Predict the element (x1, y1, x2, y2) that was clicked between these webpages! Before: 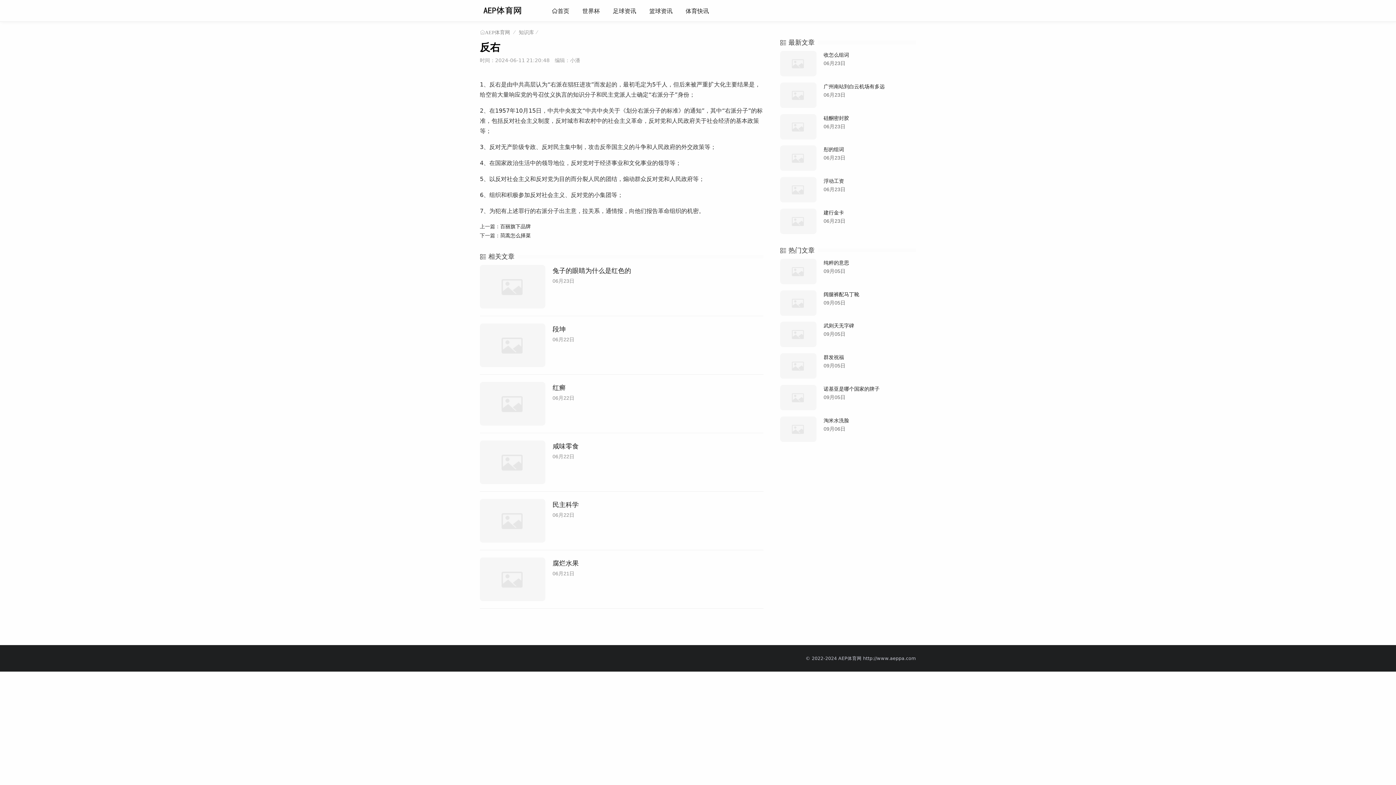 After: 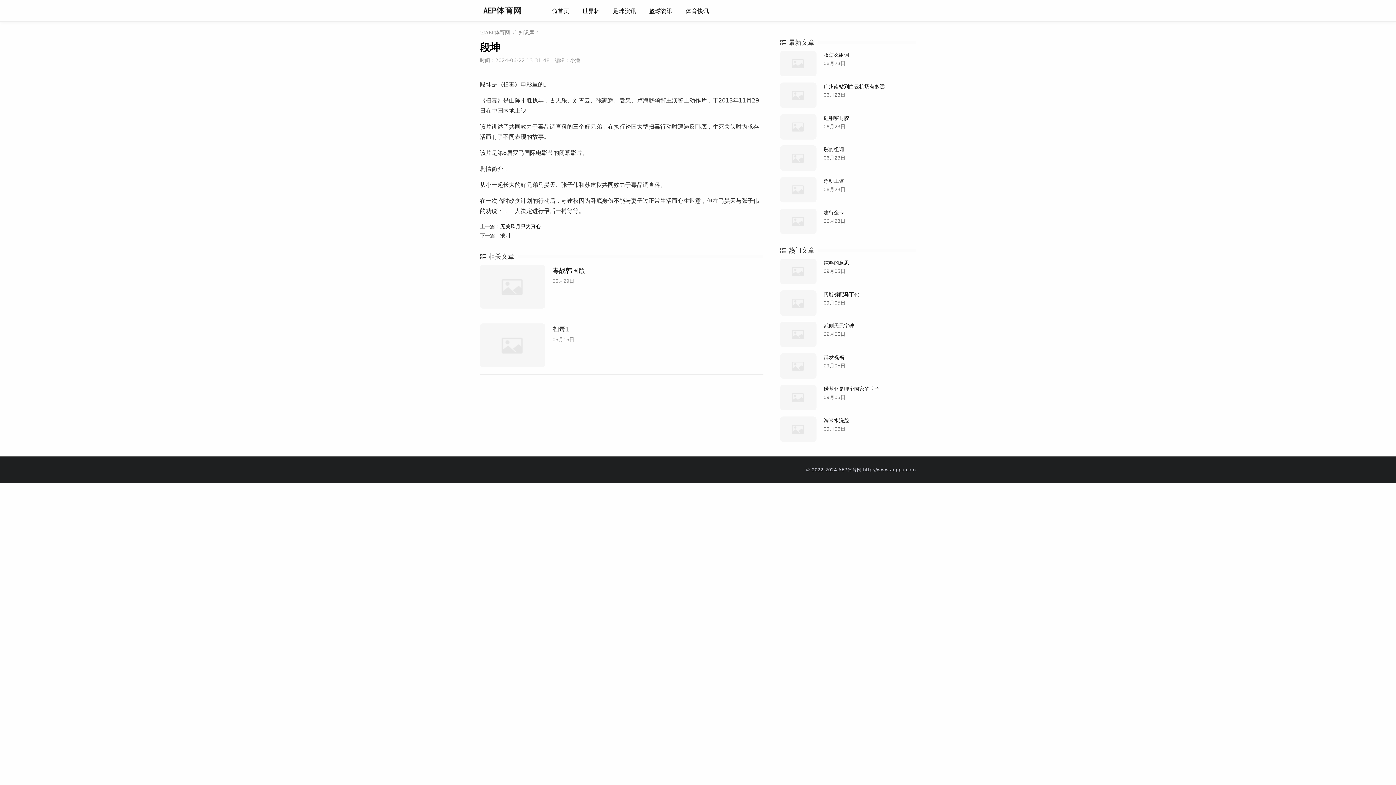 Action: bbox: (552, 325, 565, 333) label: 段坤